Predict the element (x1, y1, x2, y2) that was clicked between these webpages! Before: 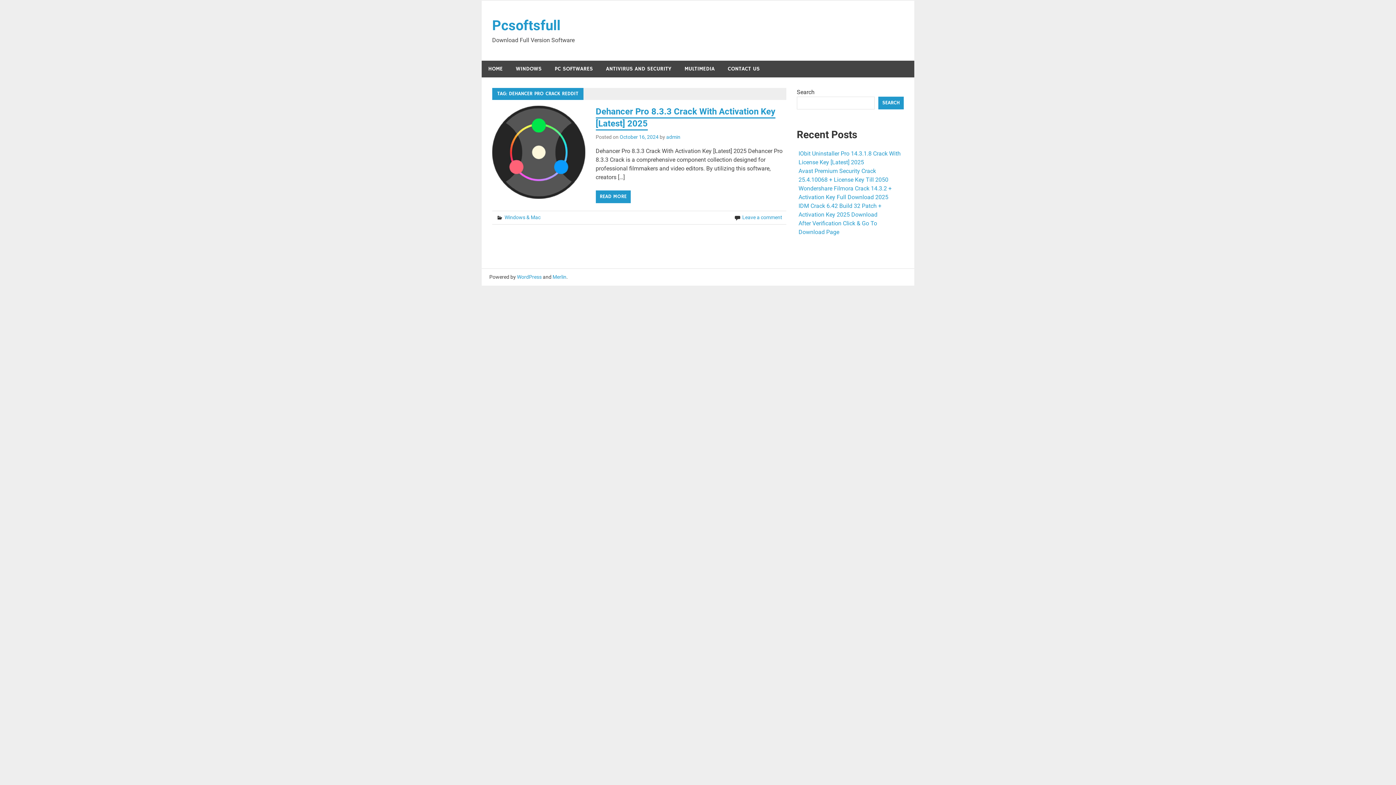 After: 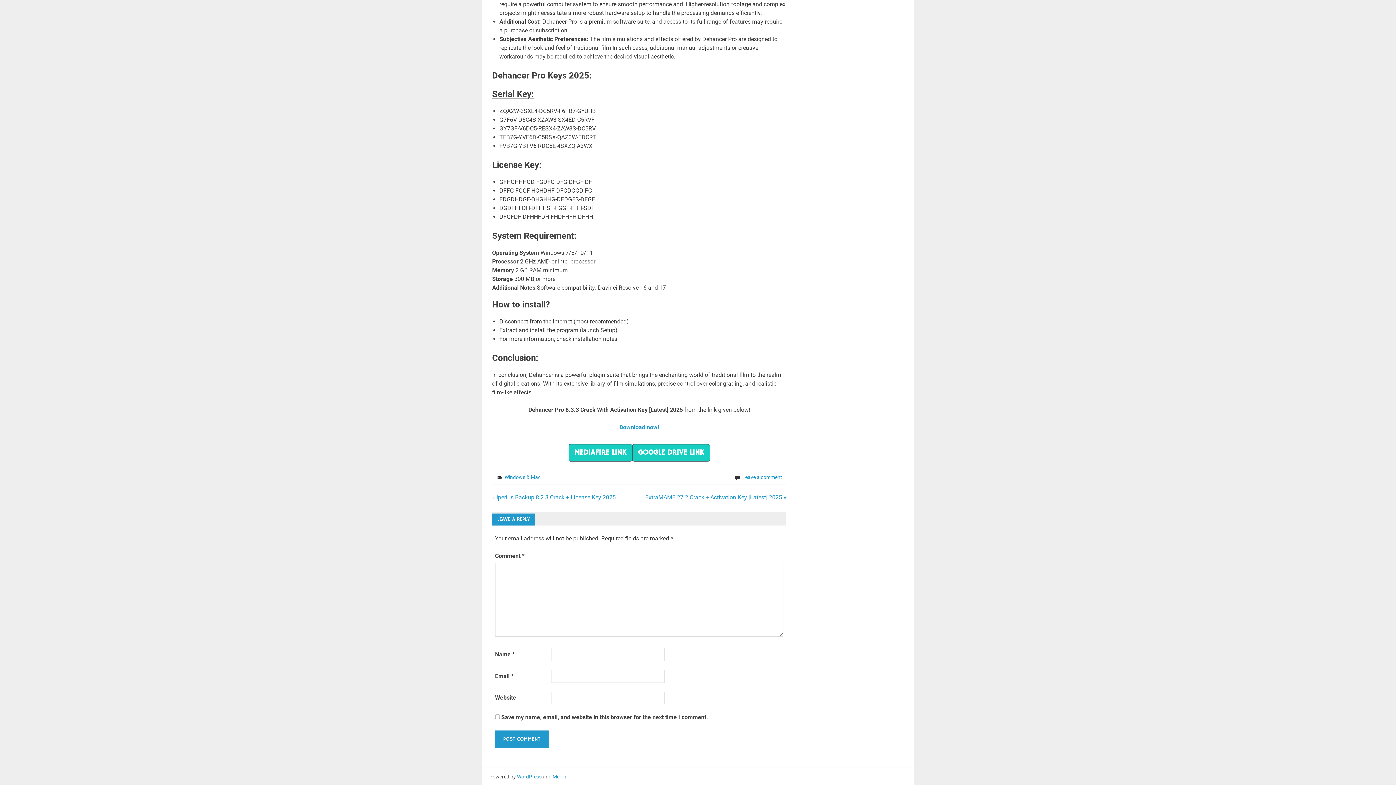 Action: bbox: (742, 214, 782, 220) label: Leave a comment